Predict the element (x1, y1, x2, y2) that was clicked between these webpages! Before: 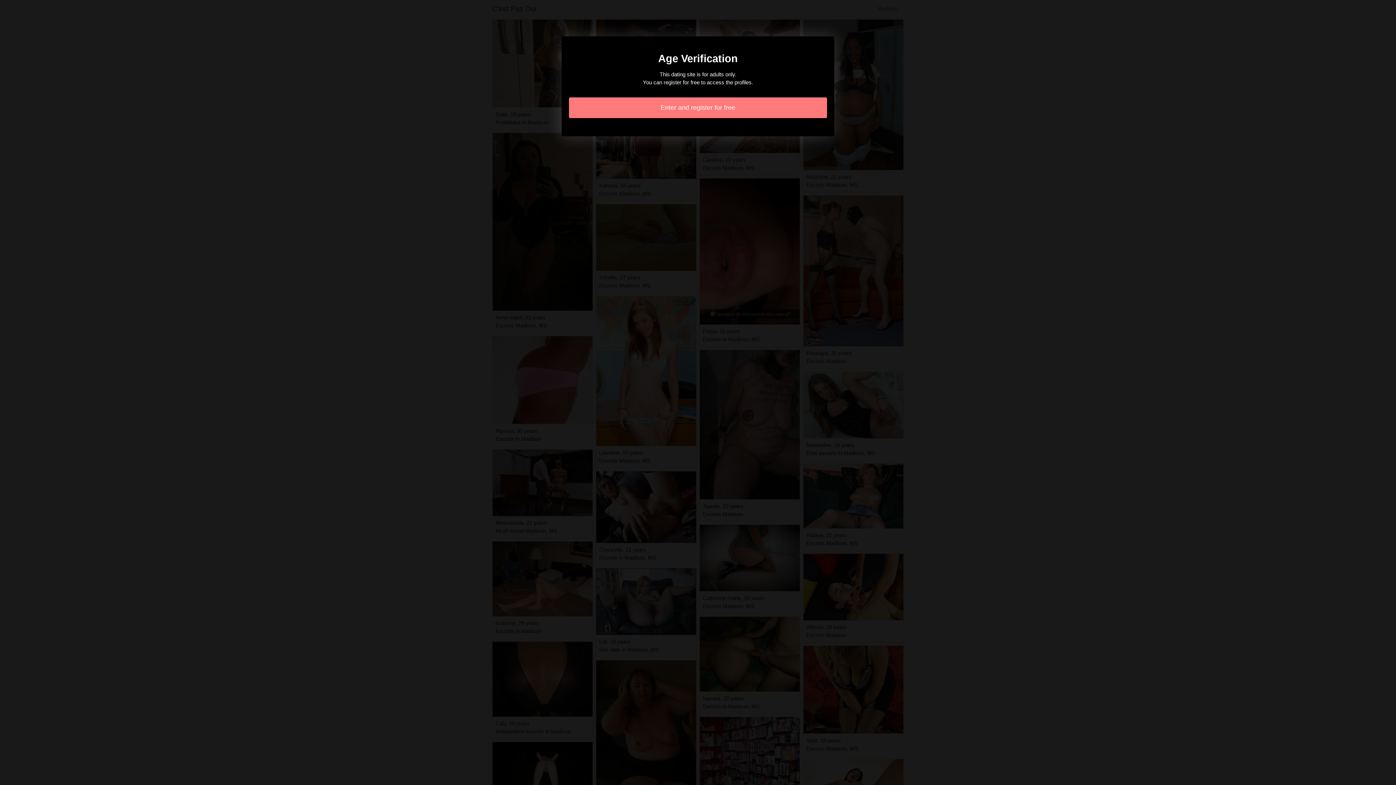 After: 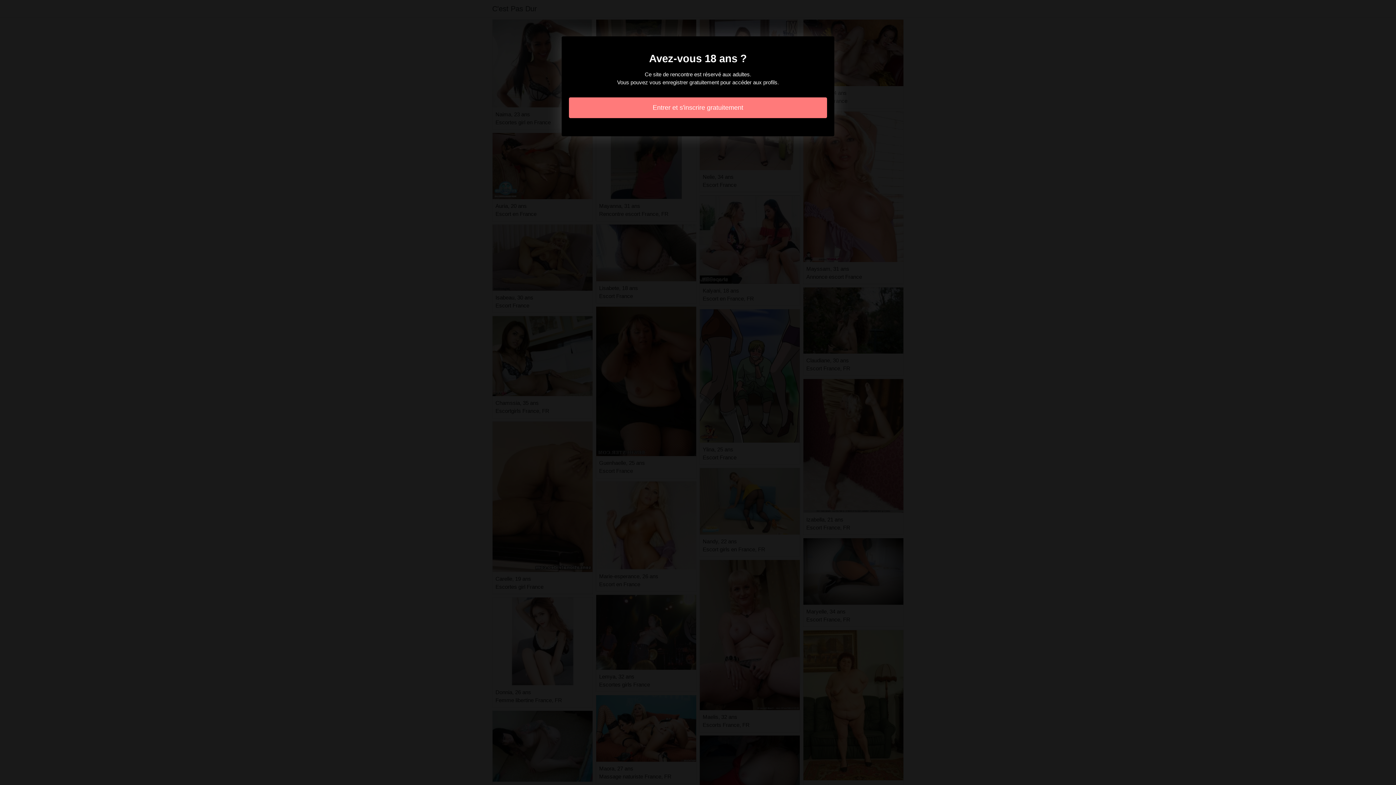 Action: label: Enter and register for free bbox: (569, 97, 827, 118)